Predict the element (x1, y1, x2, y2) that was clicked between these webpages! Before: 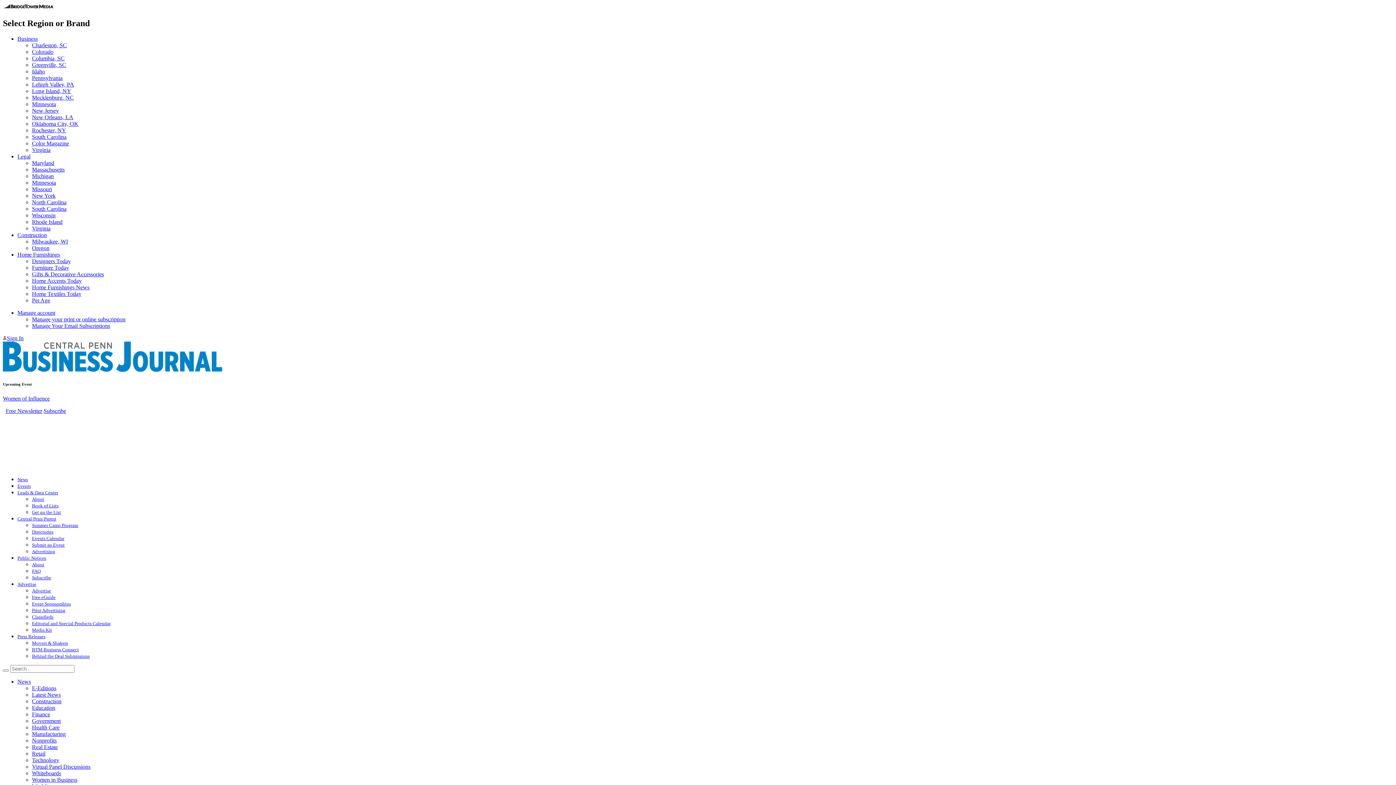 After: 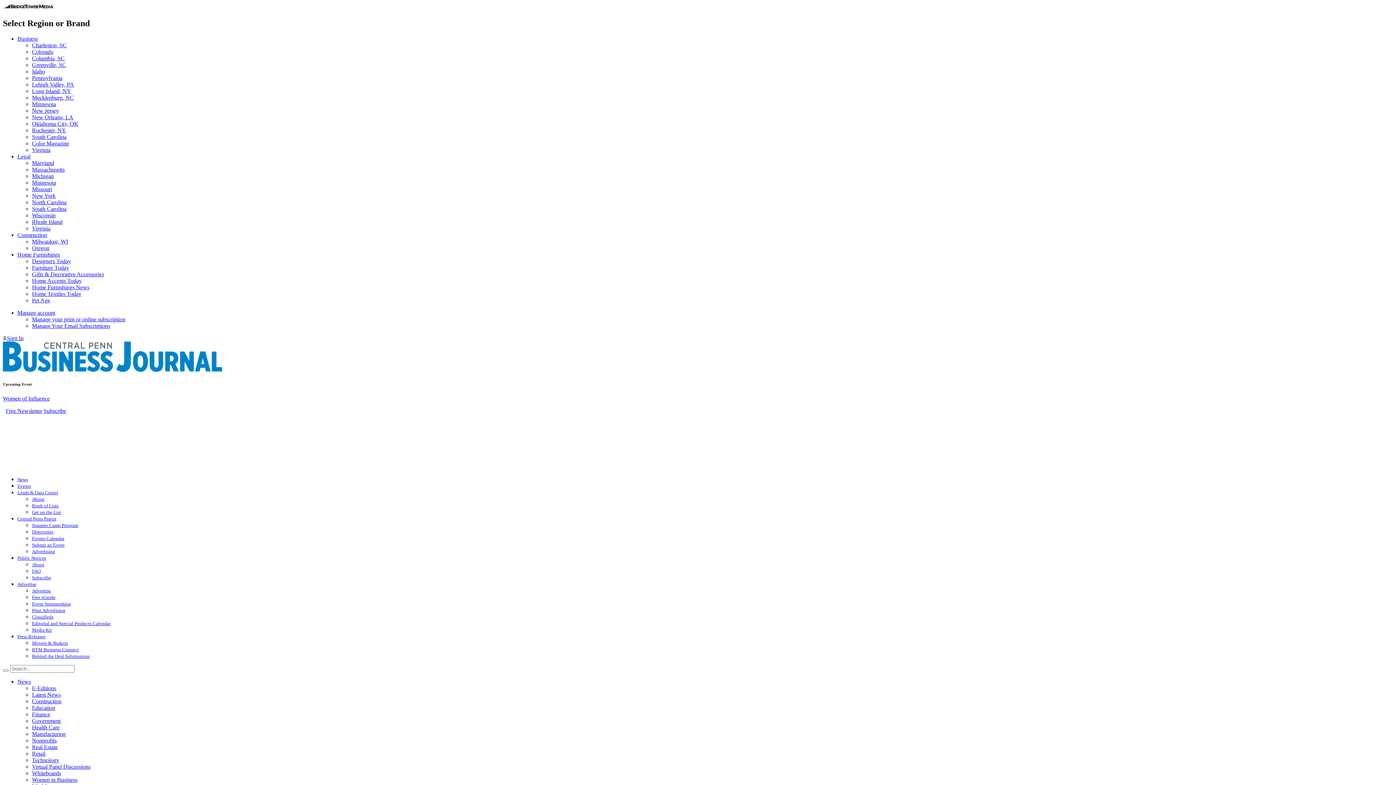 Action: bbox: (32, 87, 71, 94) label: Long Island, NY